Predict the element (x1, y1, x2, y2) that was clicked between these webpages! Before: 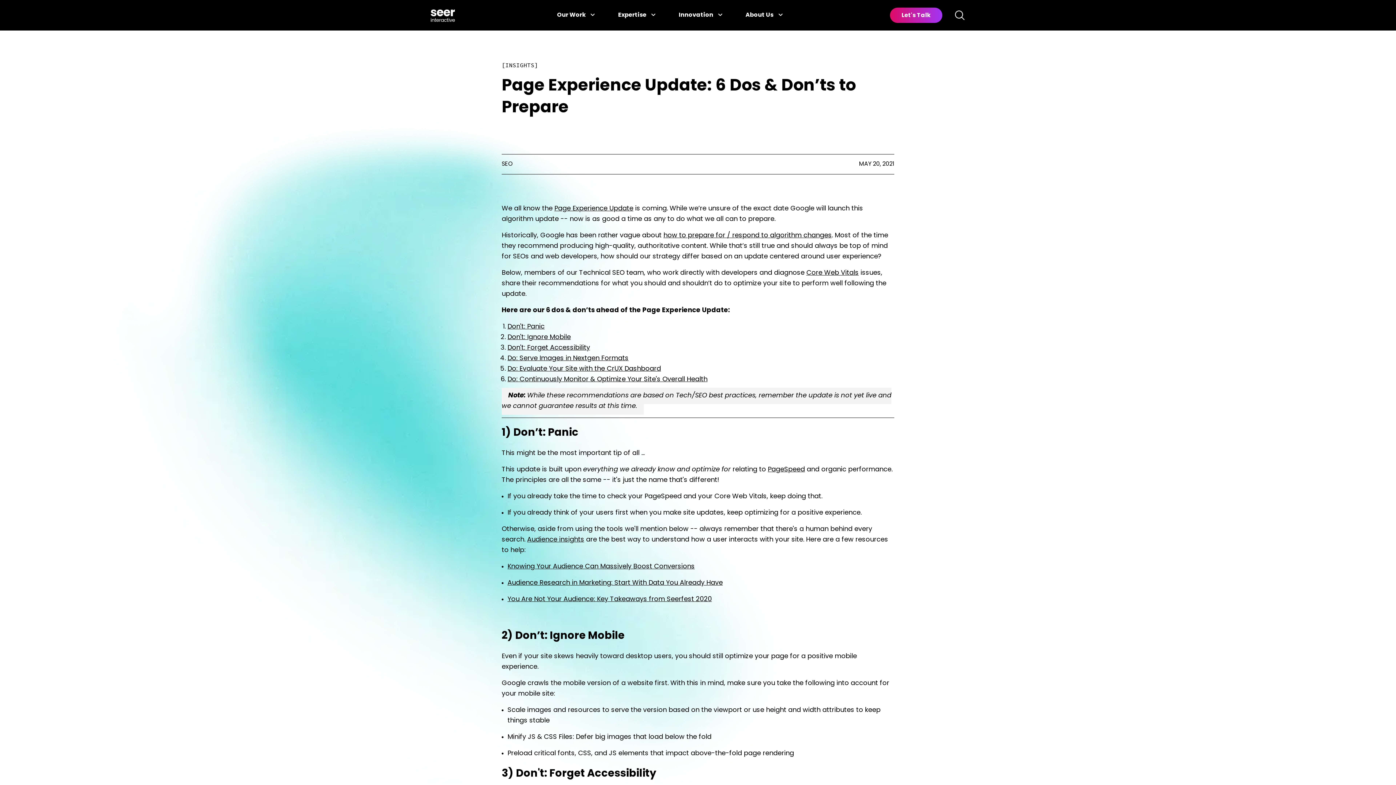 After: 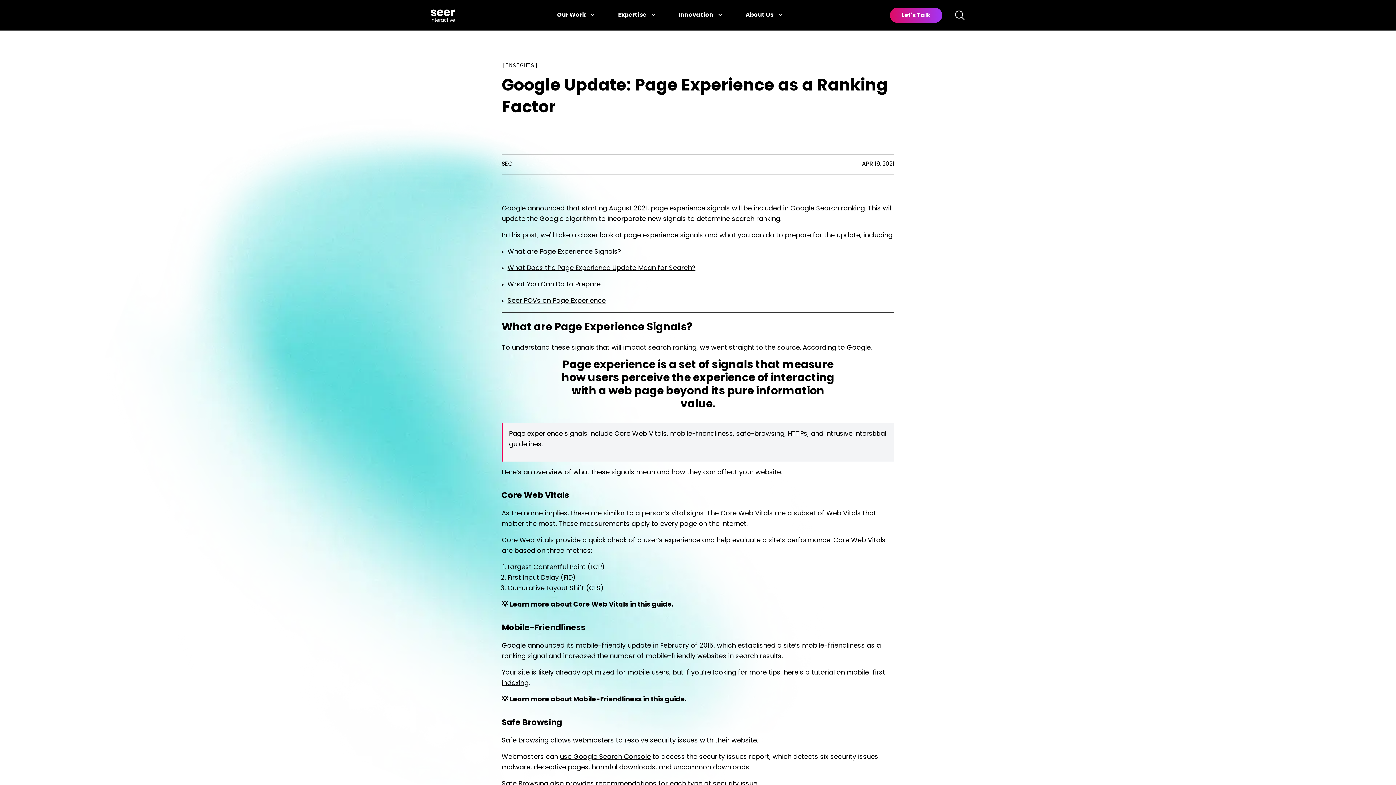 Action: bbox: (554, 205, 633, 212) label: Page Experience Update